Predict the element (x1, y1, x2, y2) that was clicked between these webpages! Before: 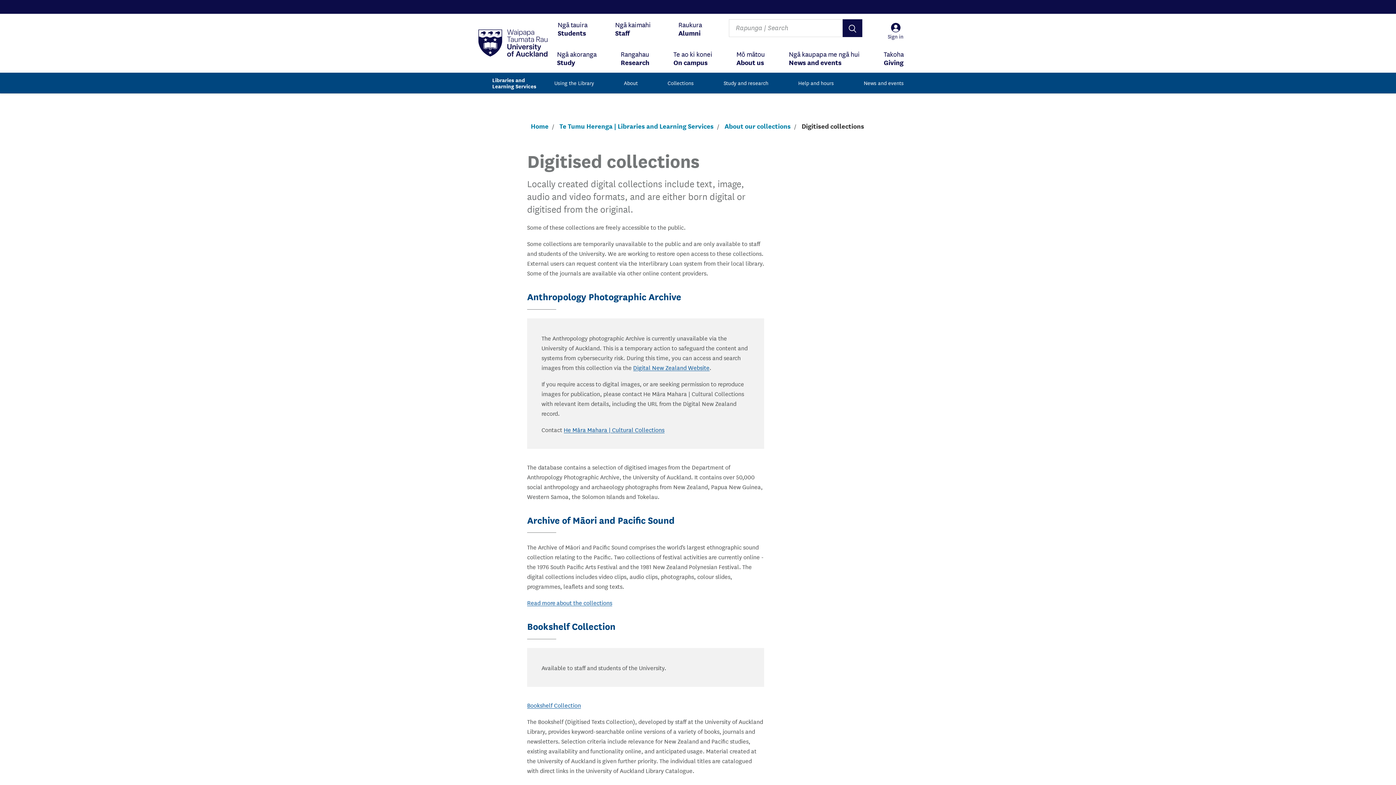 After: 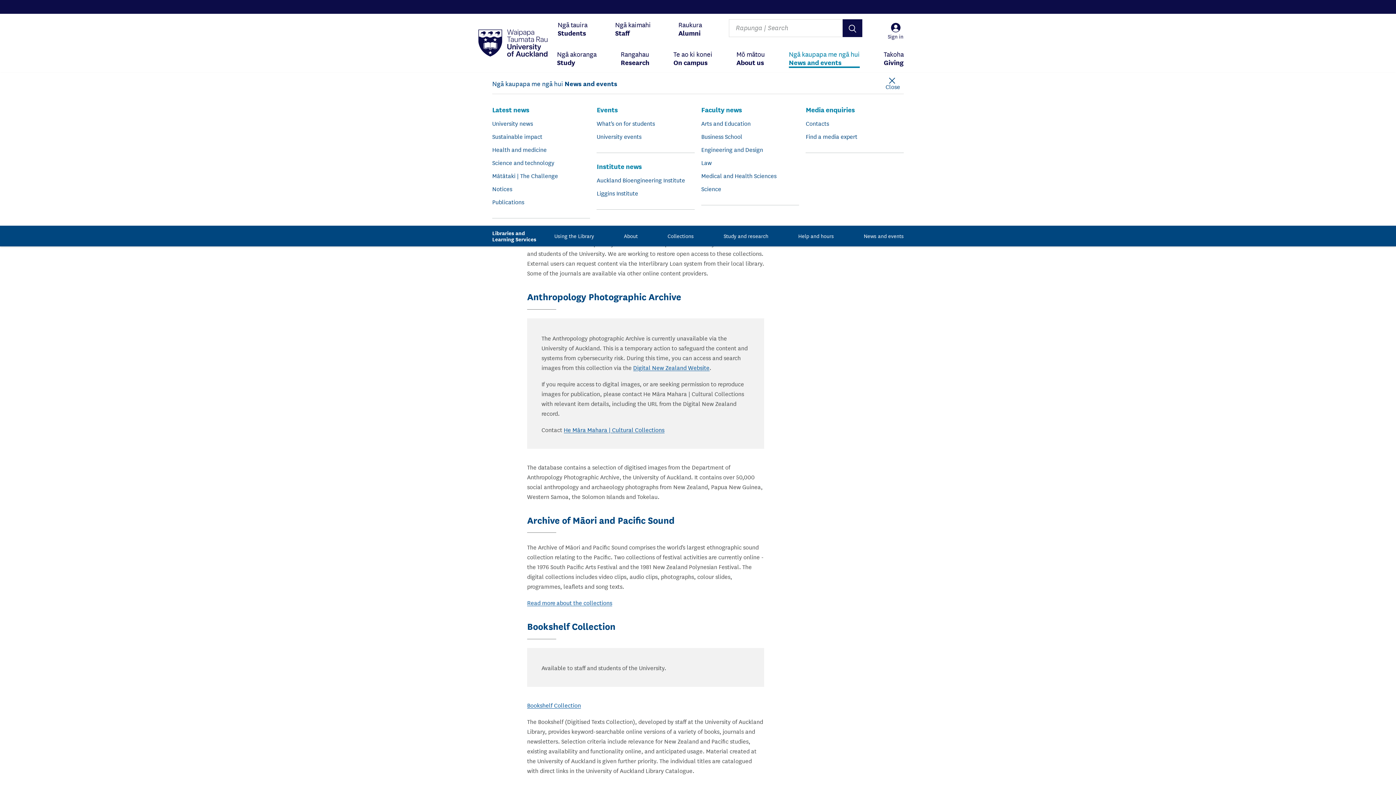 Action: bbox: (789, 43, 859, 73) label: Ngā kaupapa me ngā hui
News and events